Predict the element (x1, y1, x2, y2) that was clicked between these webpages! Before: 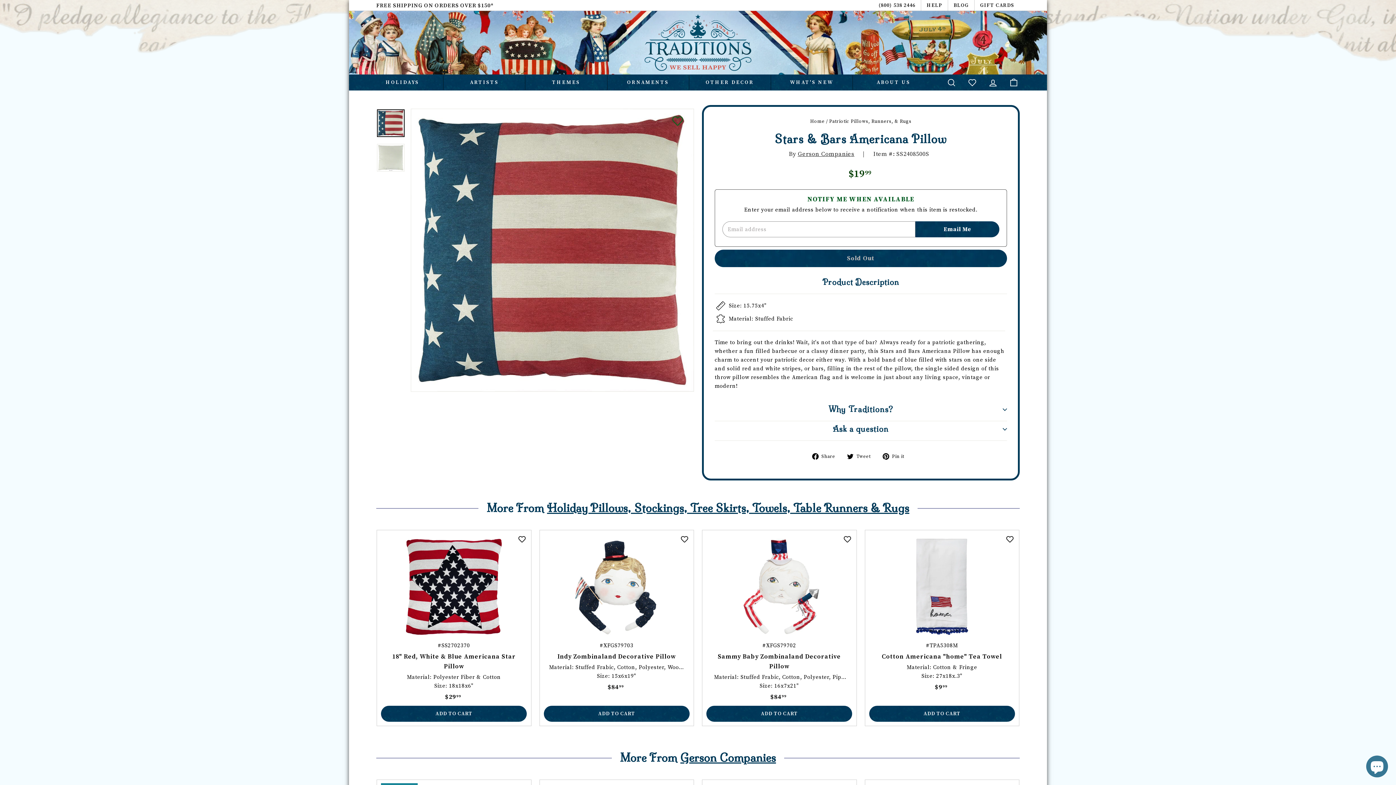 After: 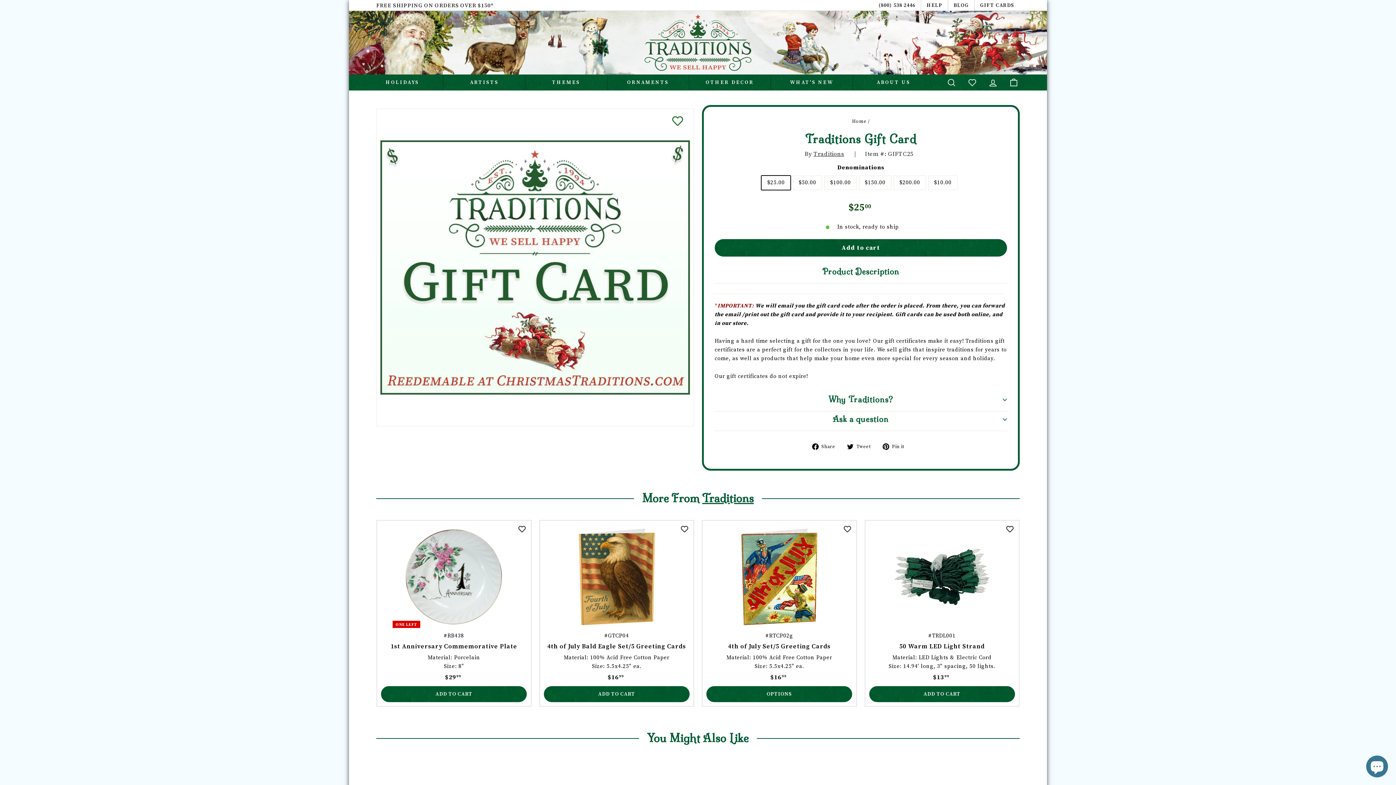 Action: bbox: (974, 2, 1020, 8) label: GIFT CARDS